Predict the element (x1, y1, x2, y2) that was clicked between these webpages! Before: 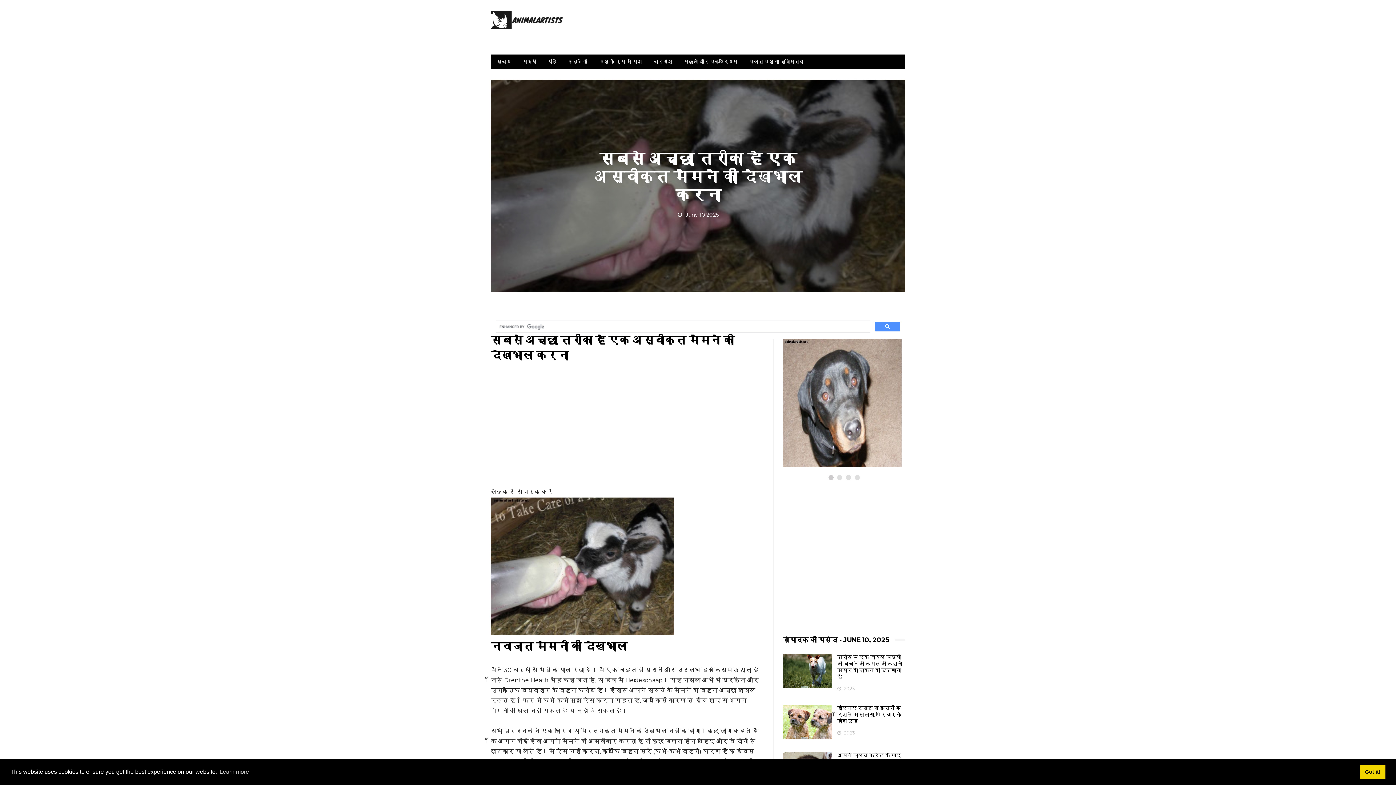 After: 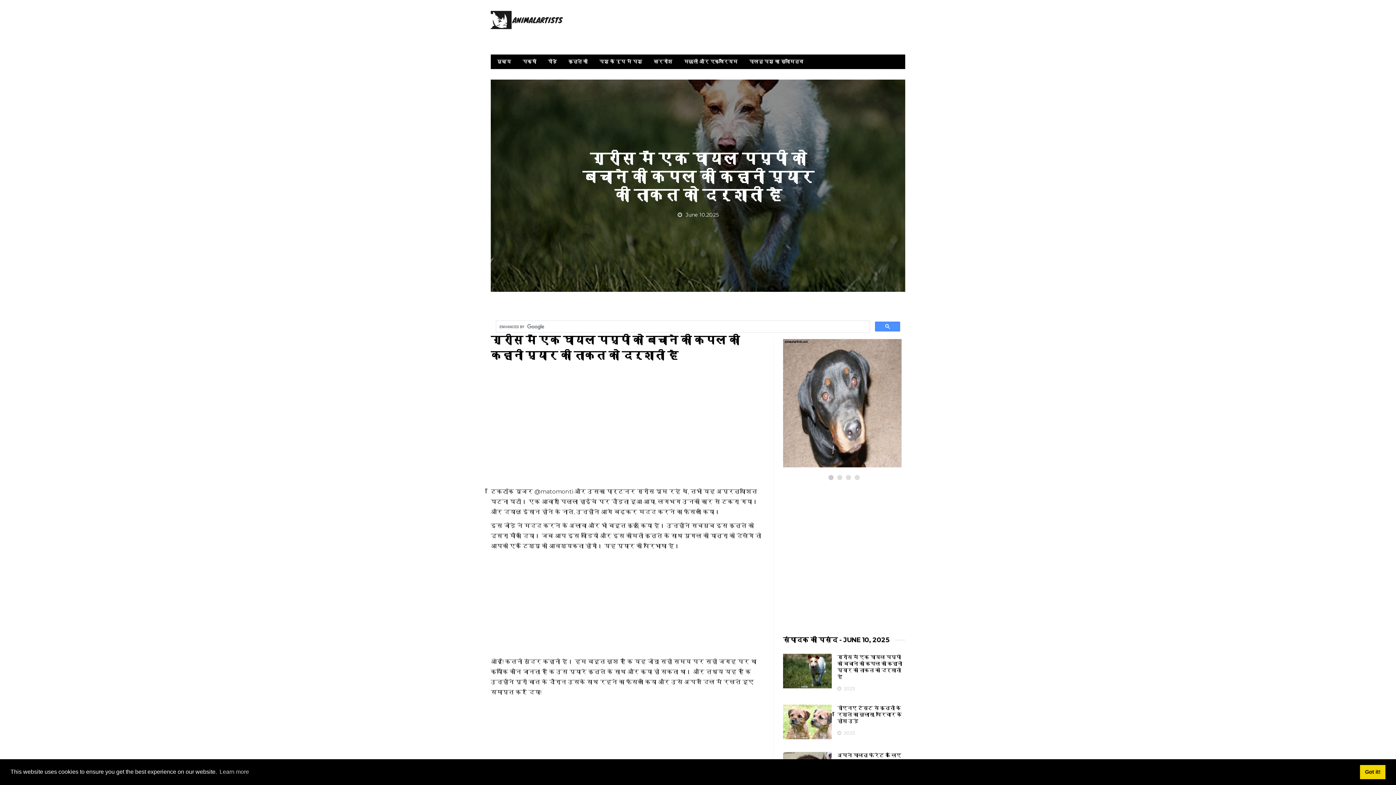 Action: label: ग्रीस में एक घायल पप्पी को बचाने की कपल की कहानी प्यार की ताकत को दर्शाती है bbox: (837, 654, 902, 680)